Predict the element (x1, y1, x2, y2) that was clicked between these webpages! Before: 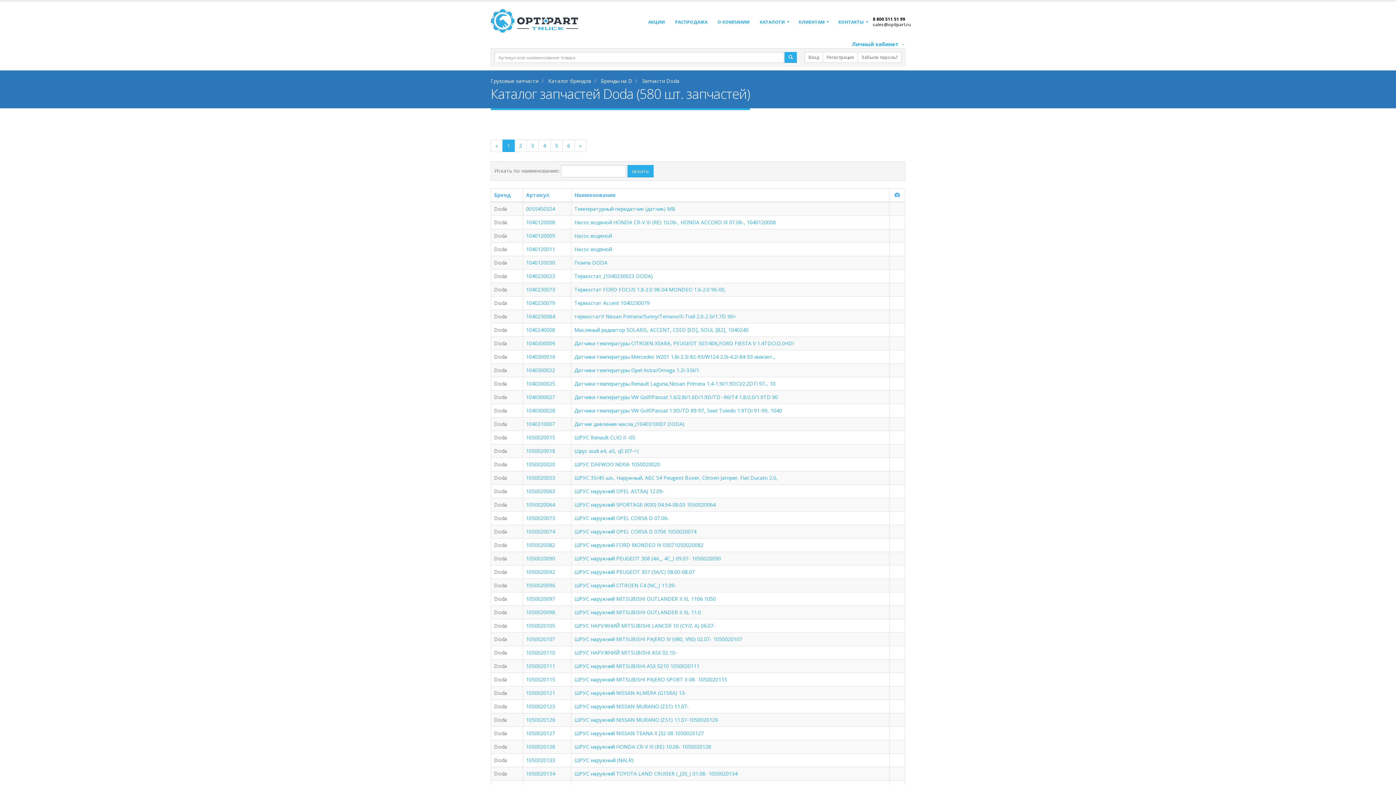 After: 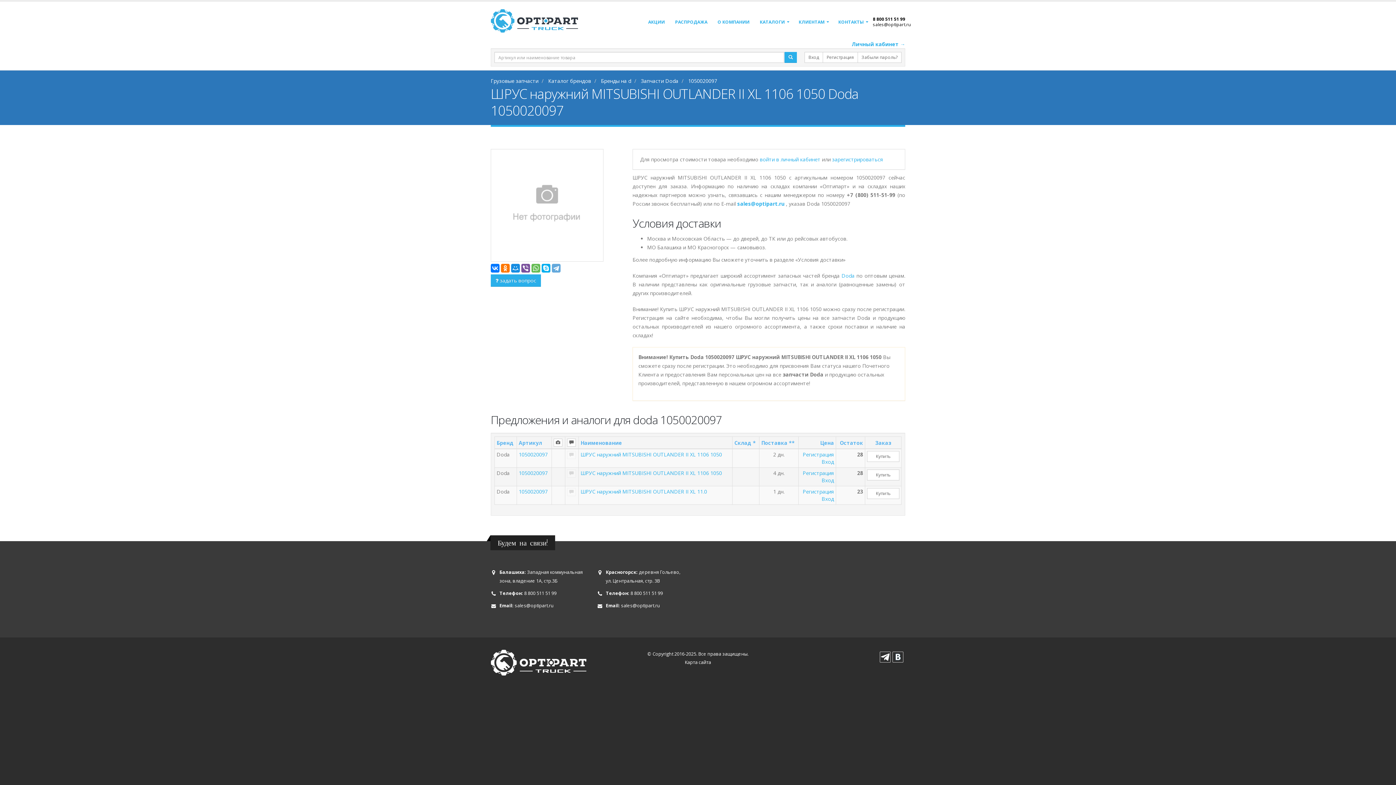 Action: bbox: (574, 595, 716, 602) label: ШРУС наружний MITSUBISHI OUTLANDER II XL 1106 1050